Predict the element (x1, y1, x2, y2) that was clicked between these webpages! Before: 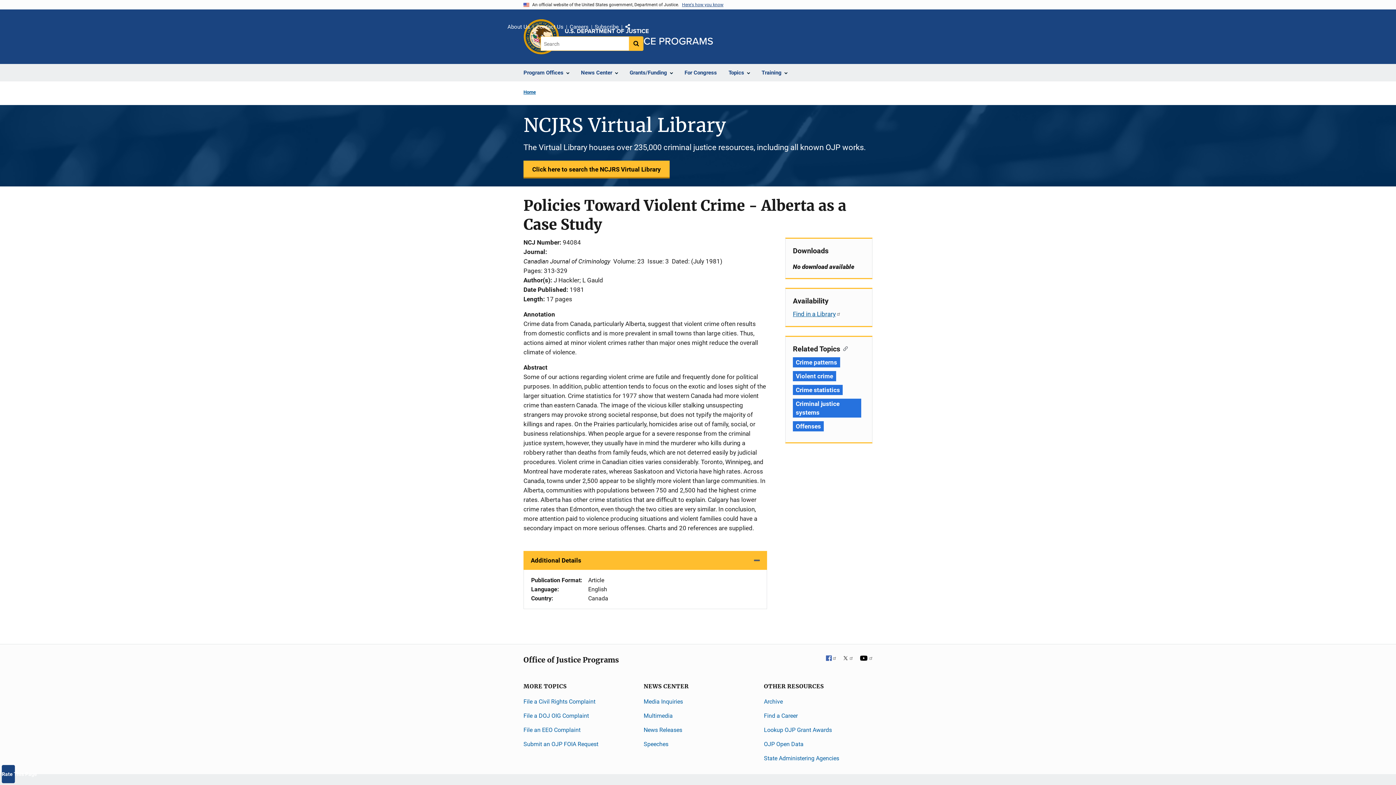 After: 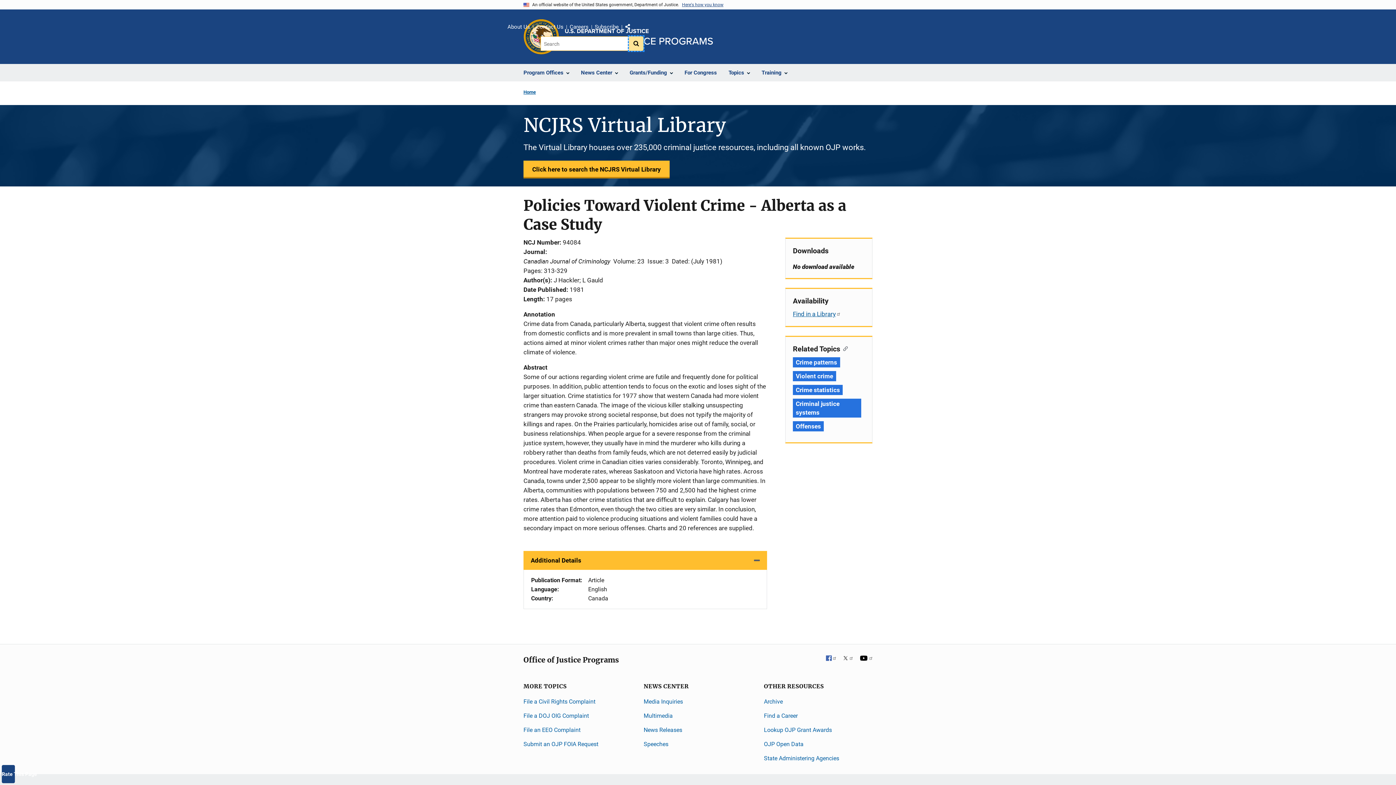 Action: label: Search button bbox: (629, 36, 643, 50)